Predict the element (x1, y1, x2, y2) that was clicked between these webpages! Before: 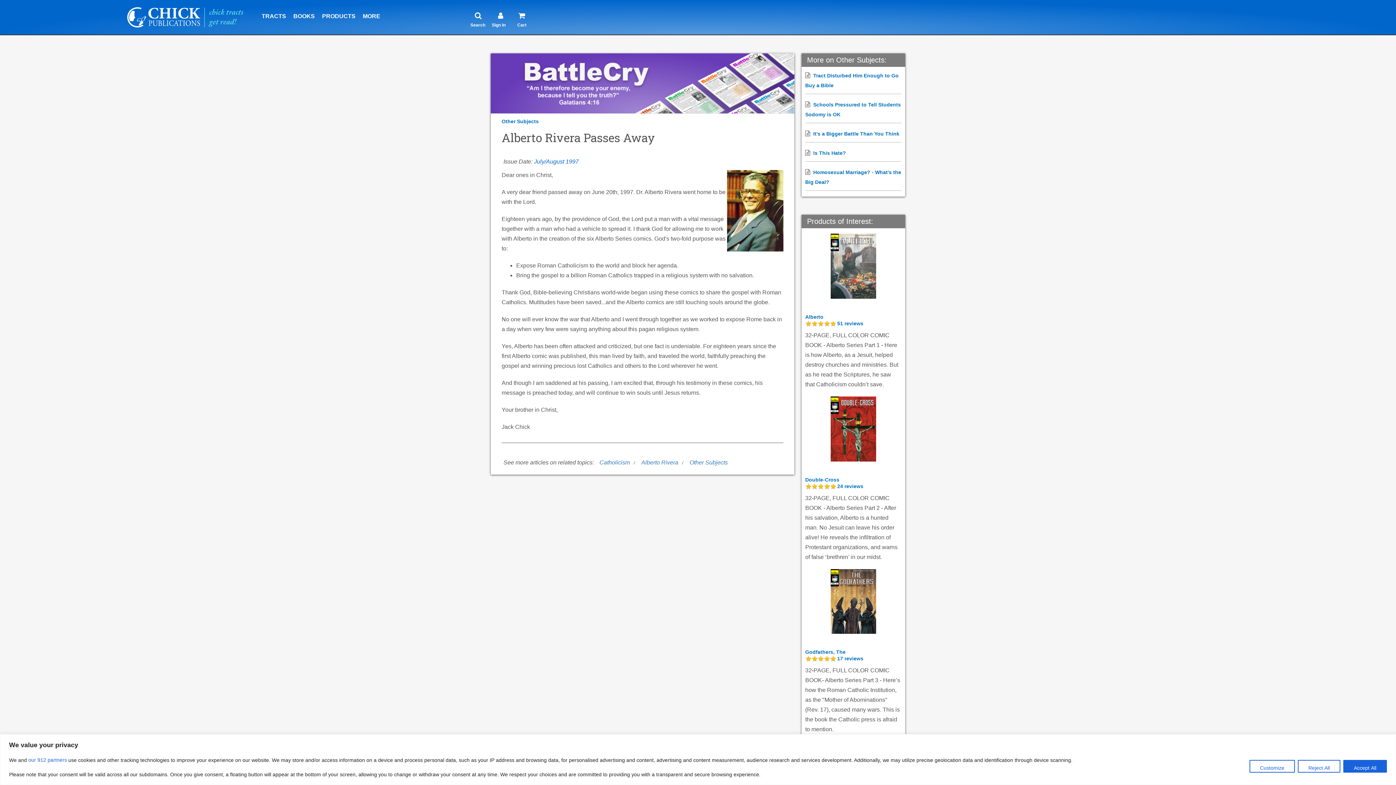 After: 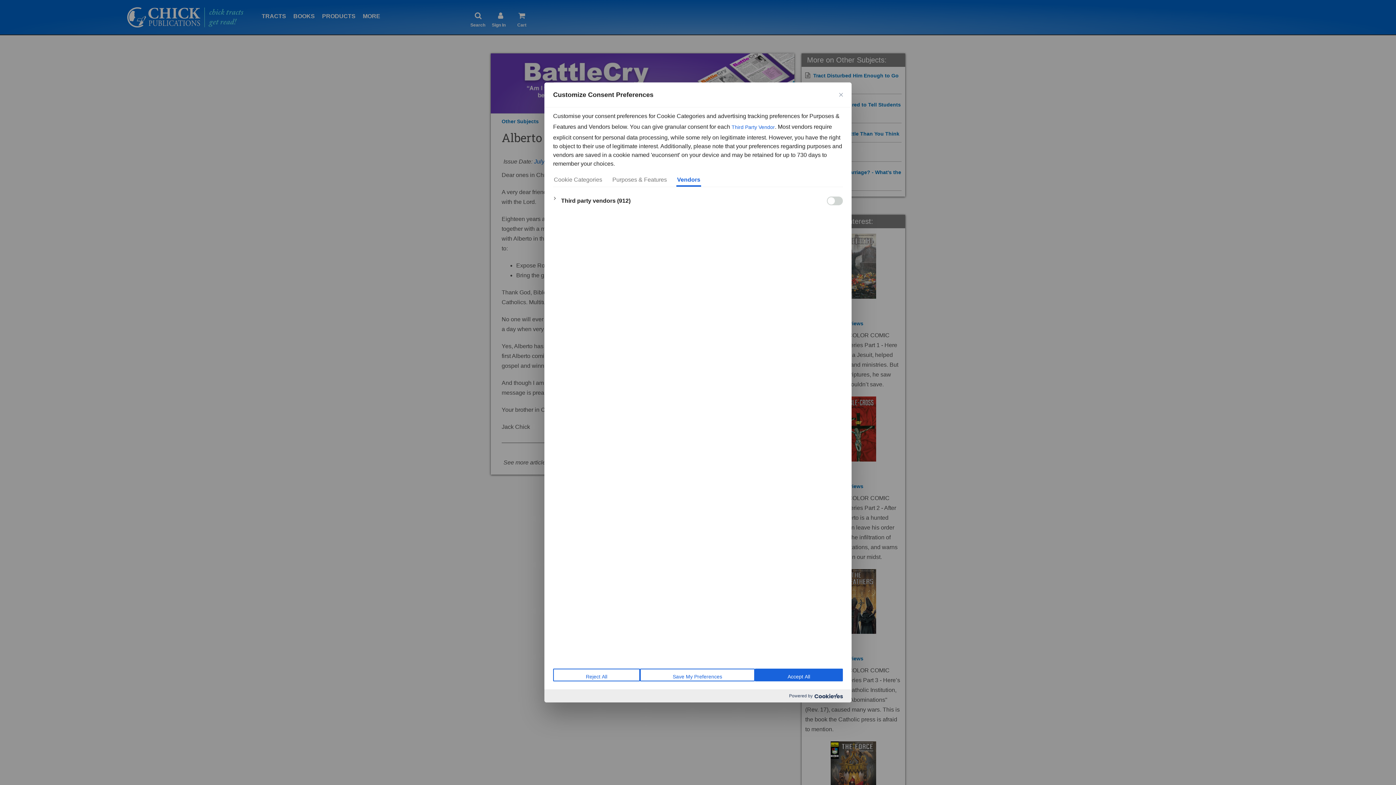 Action: label: our 912 partners bbox: (28, 754, 66, 766)